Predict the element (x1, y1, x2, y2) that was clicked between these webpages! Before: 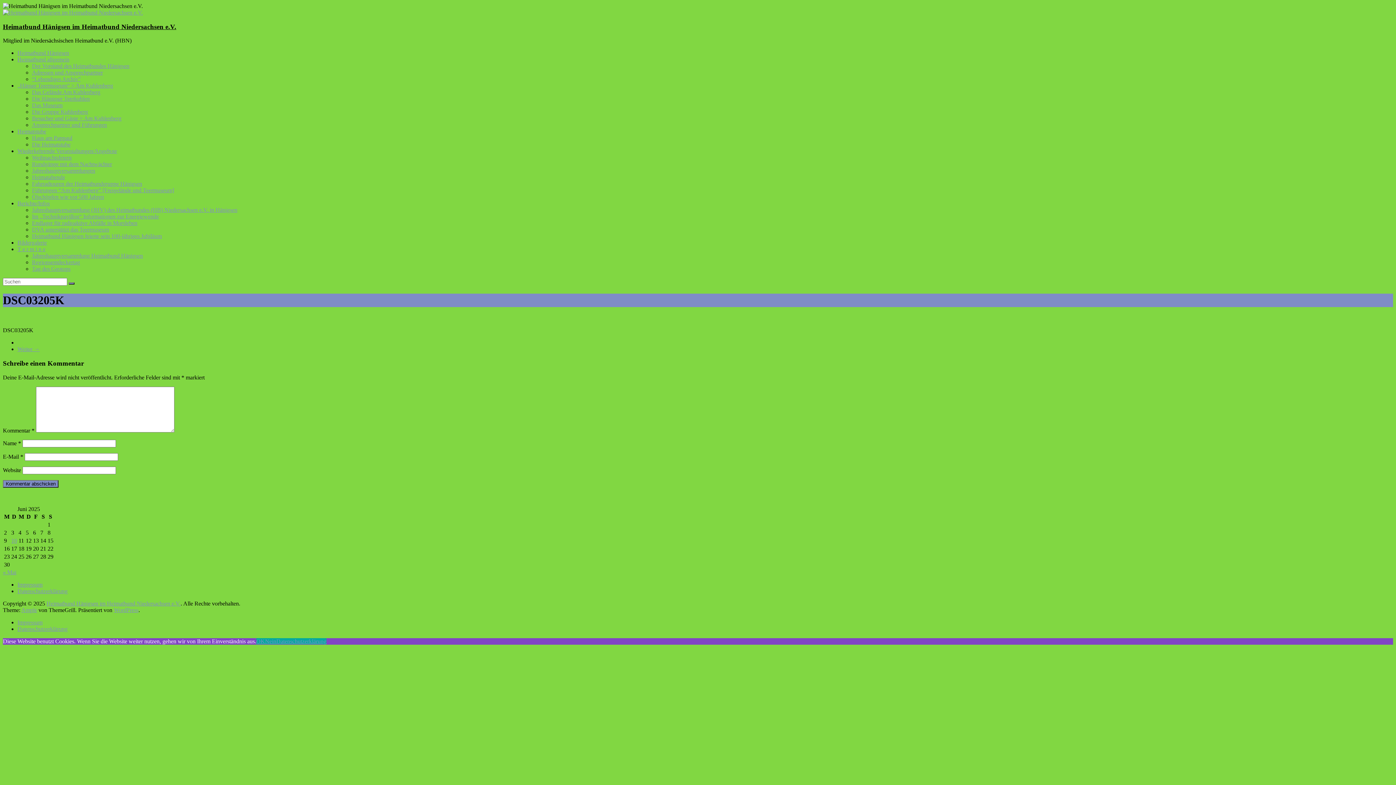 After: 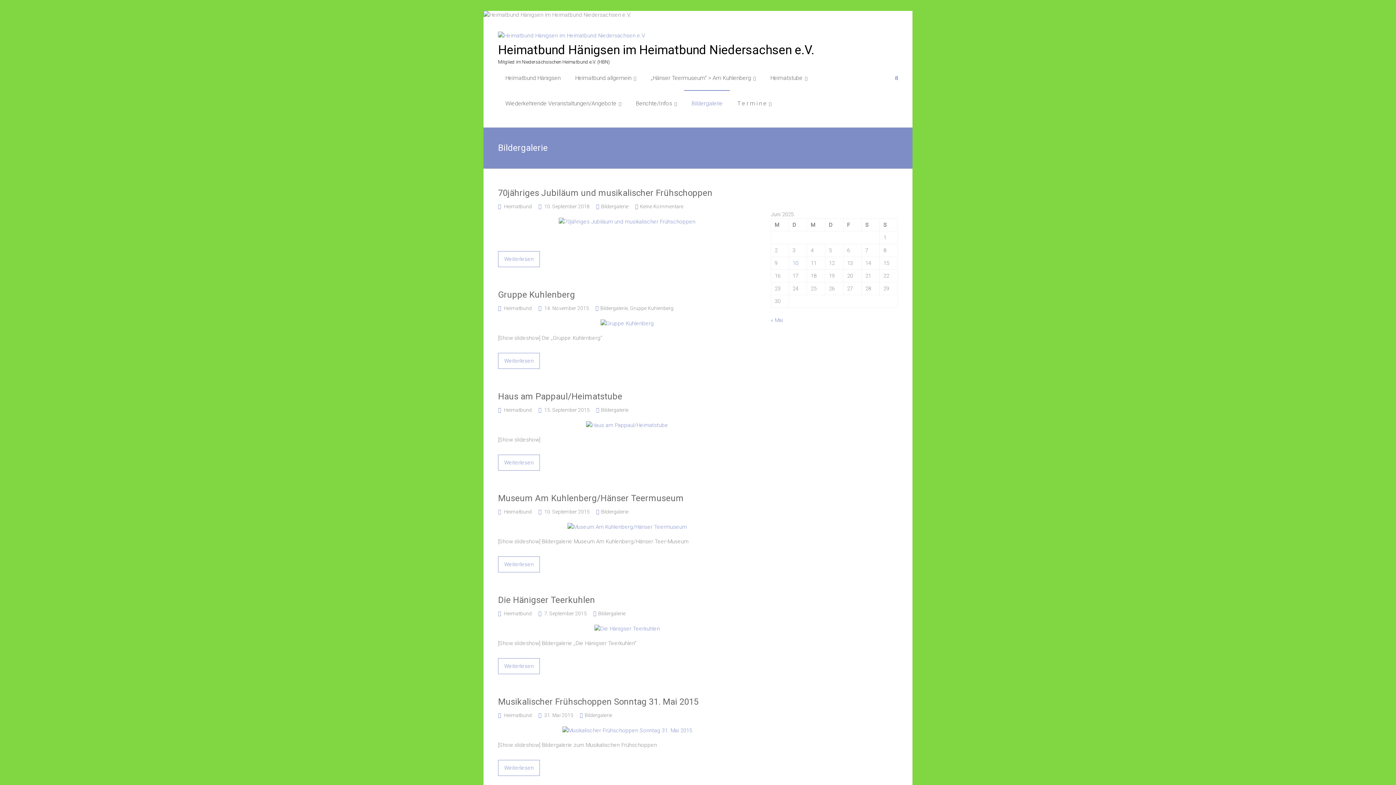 Action: bbox: (17, 239, 46, 245) label: Bildergalerie